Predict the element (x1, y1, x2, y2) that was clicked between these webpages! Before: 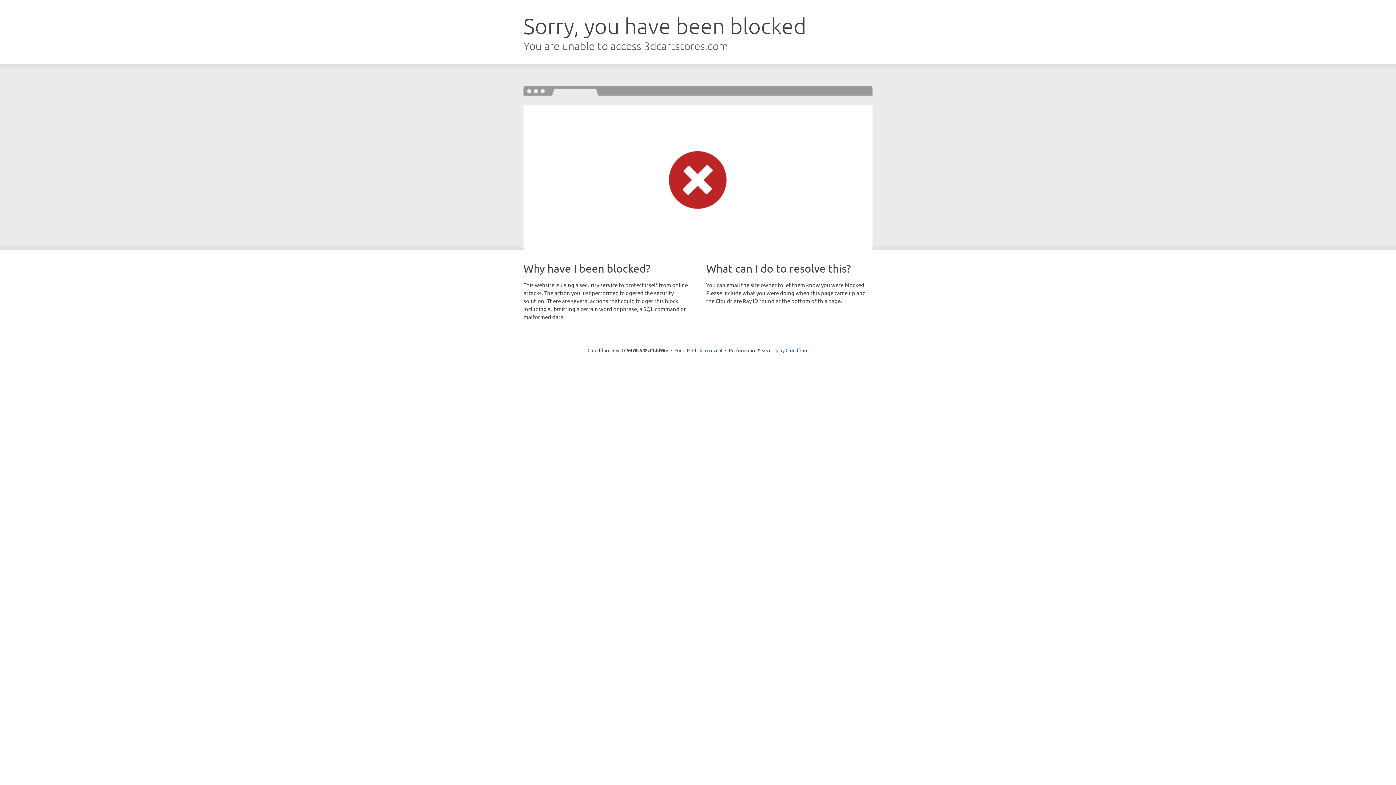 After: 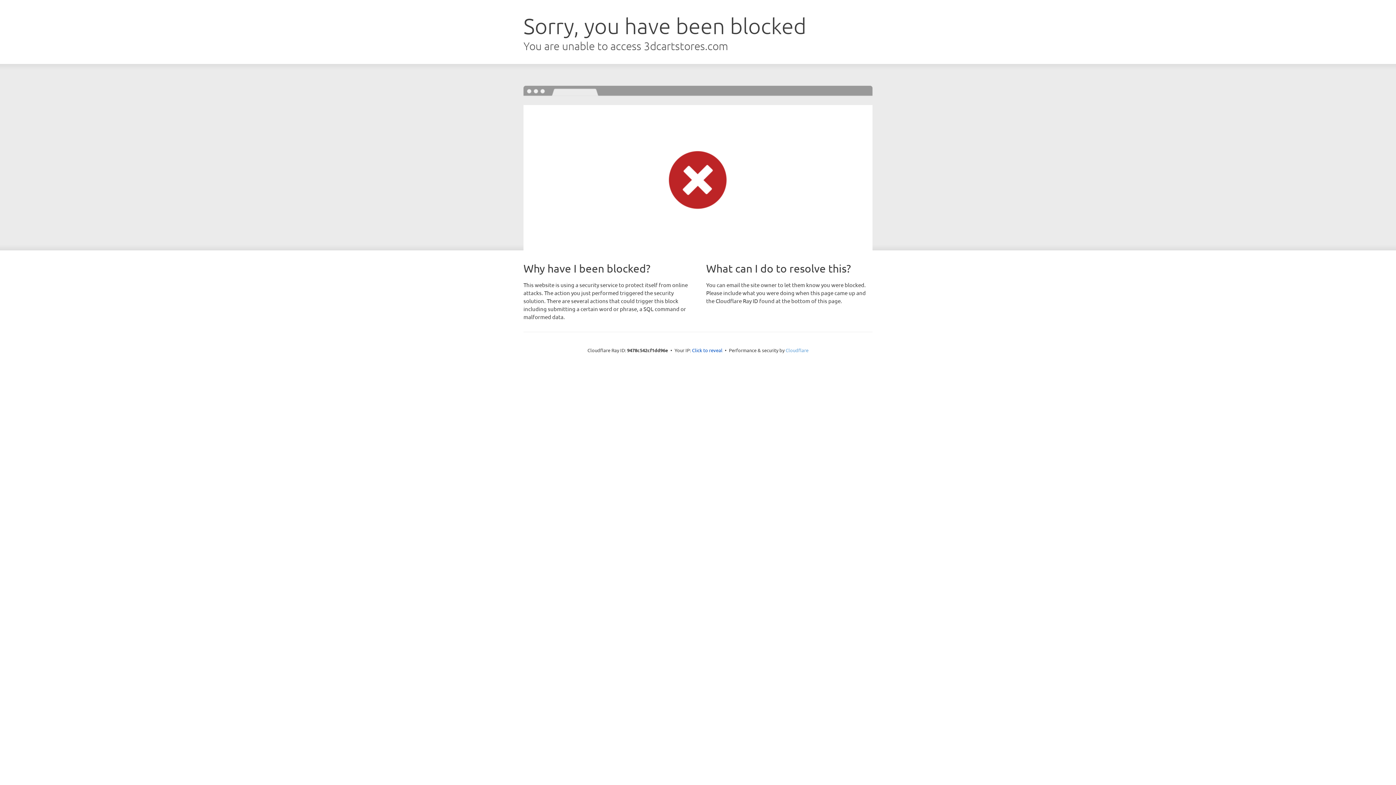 Action: bbox: (785, 347, 808, 353) label: Cloudflare